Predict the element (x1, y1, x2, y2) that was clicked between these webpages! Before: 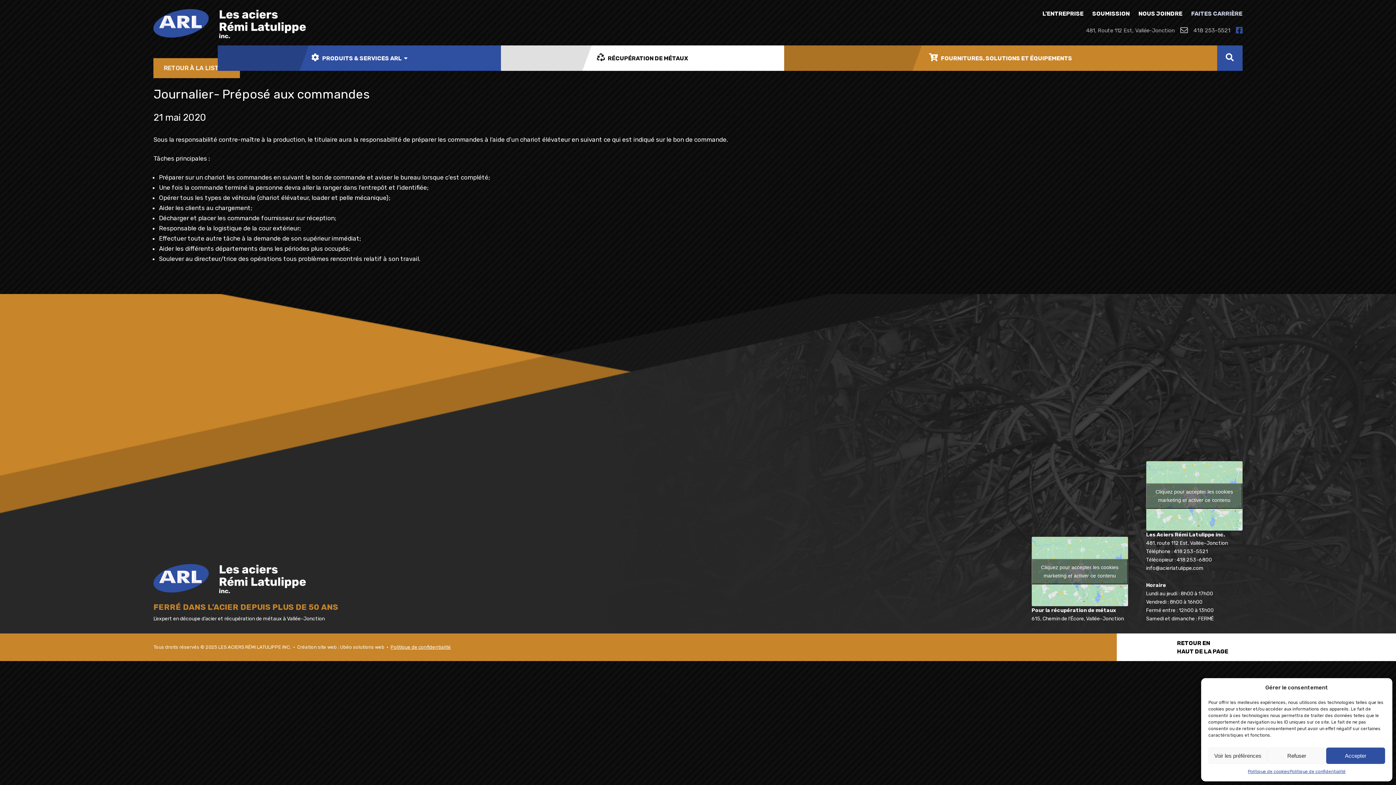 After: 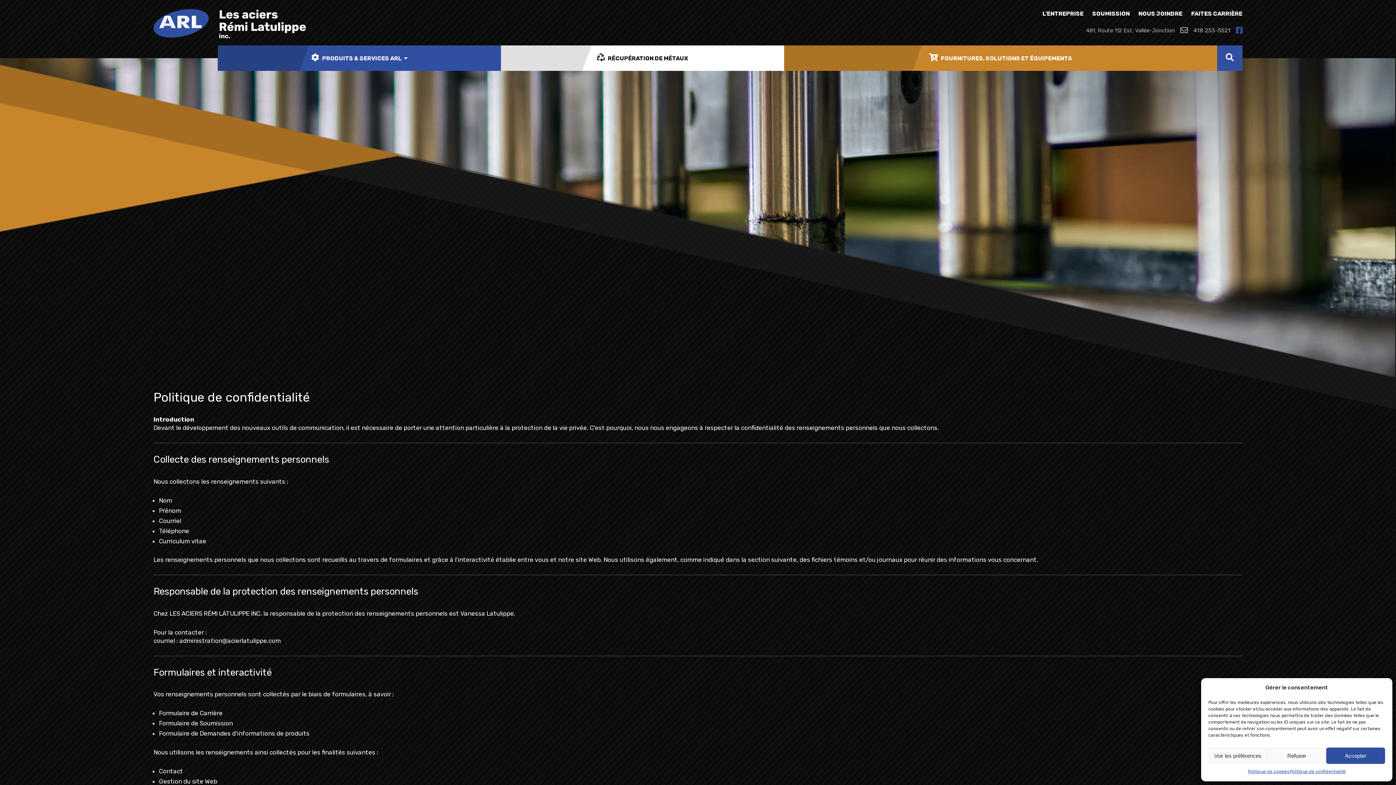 Action: label: Politique de confidentialité bbox: (390, 644, 451, 650)